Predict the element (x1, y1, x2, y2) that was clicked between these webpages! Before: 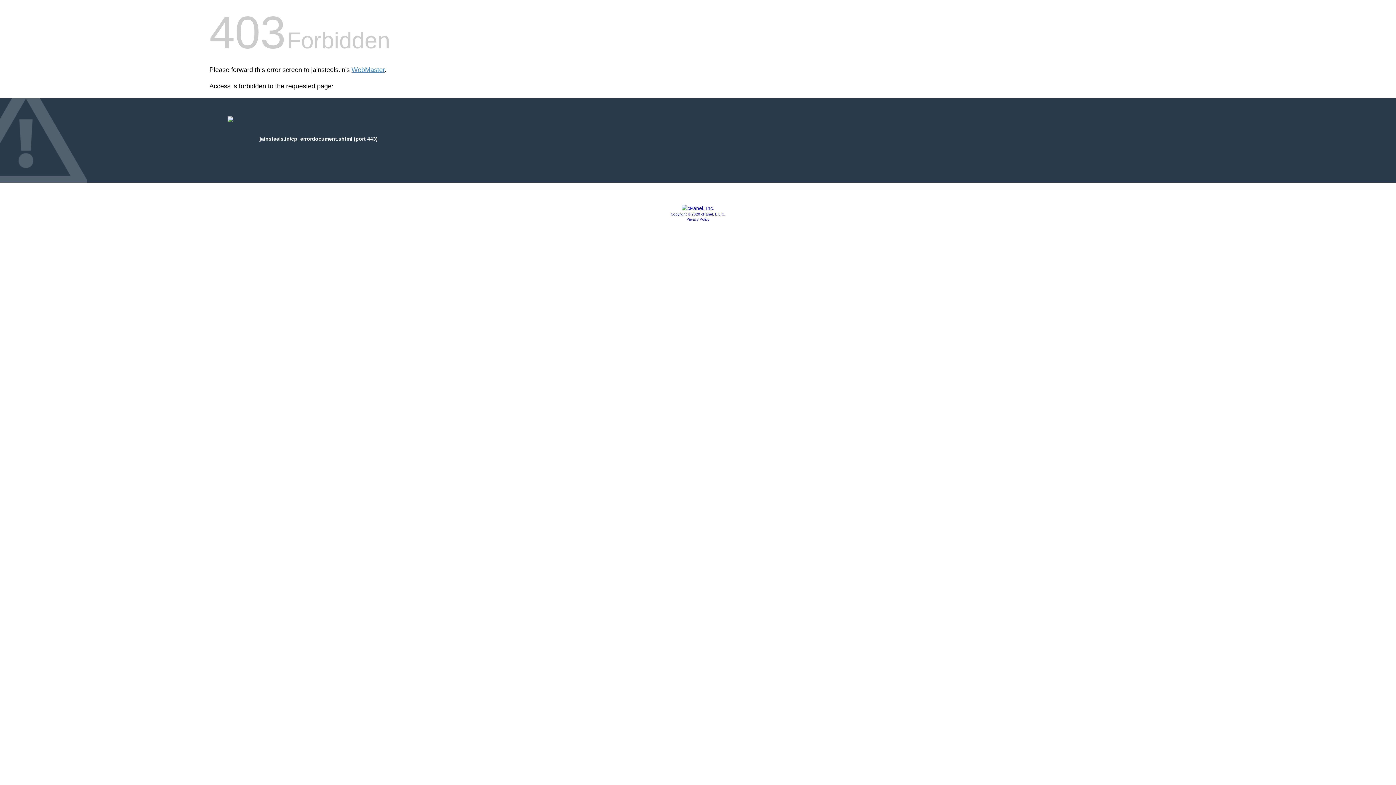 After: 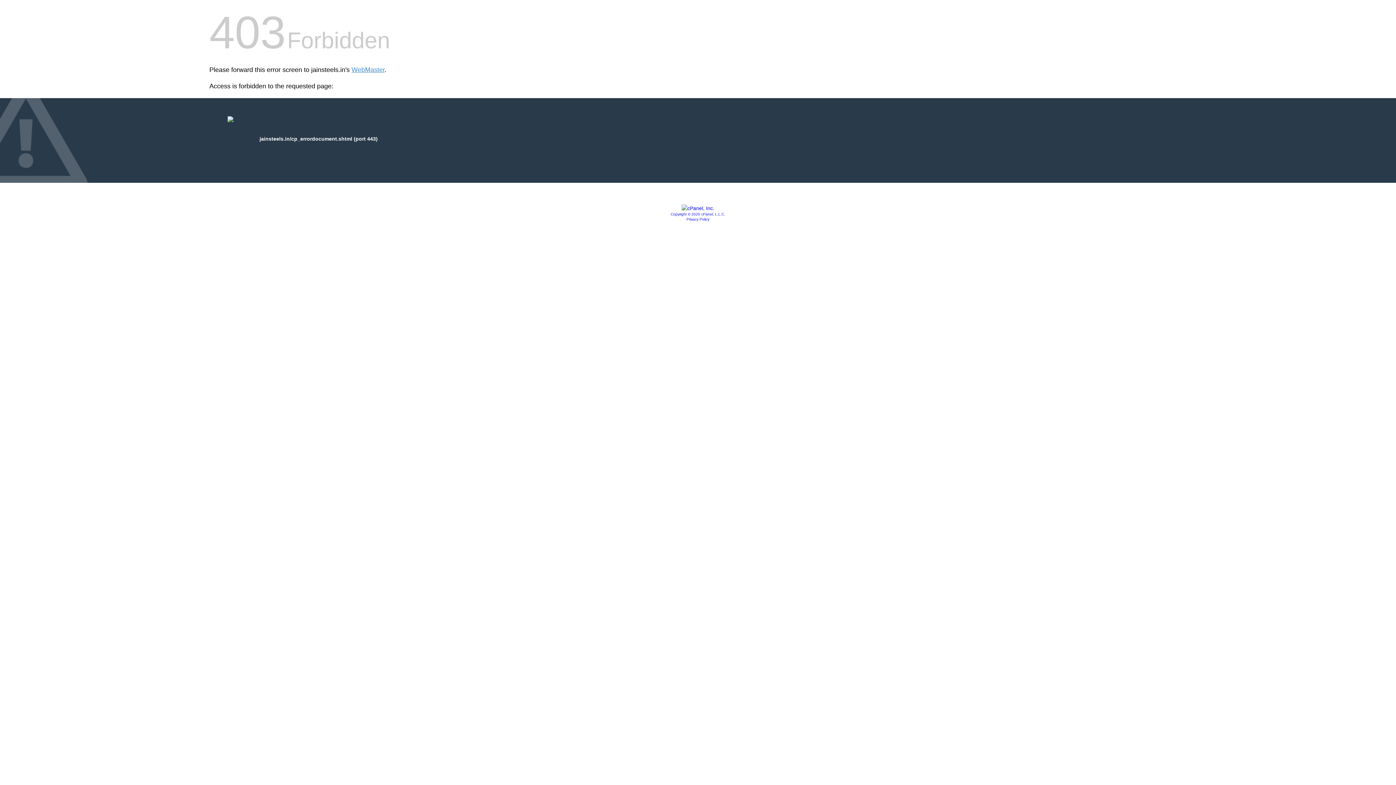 Action: label: Privacy Policy bbox: (686, 217, 709, 221)